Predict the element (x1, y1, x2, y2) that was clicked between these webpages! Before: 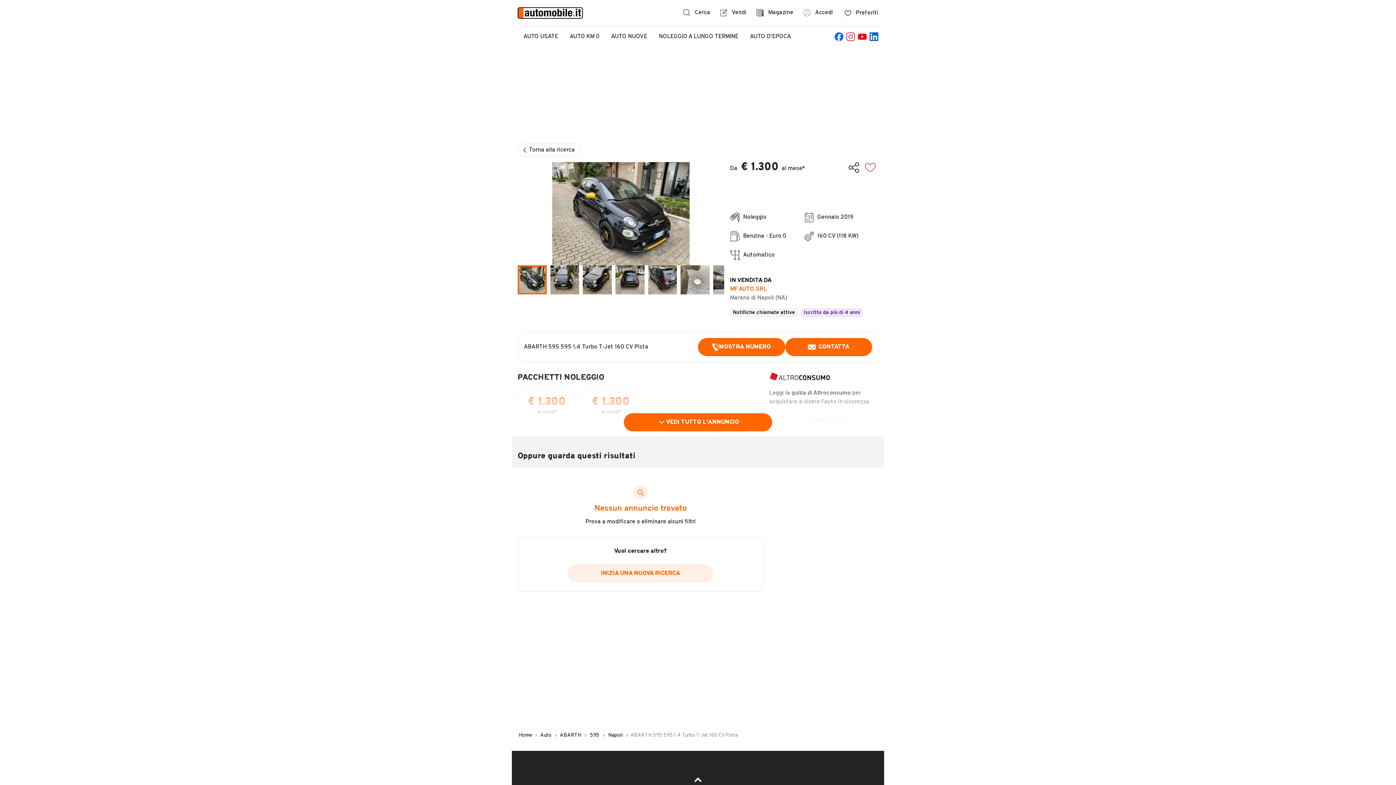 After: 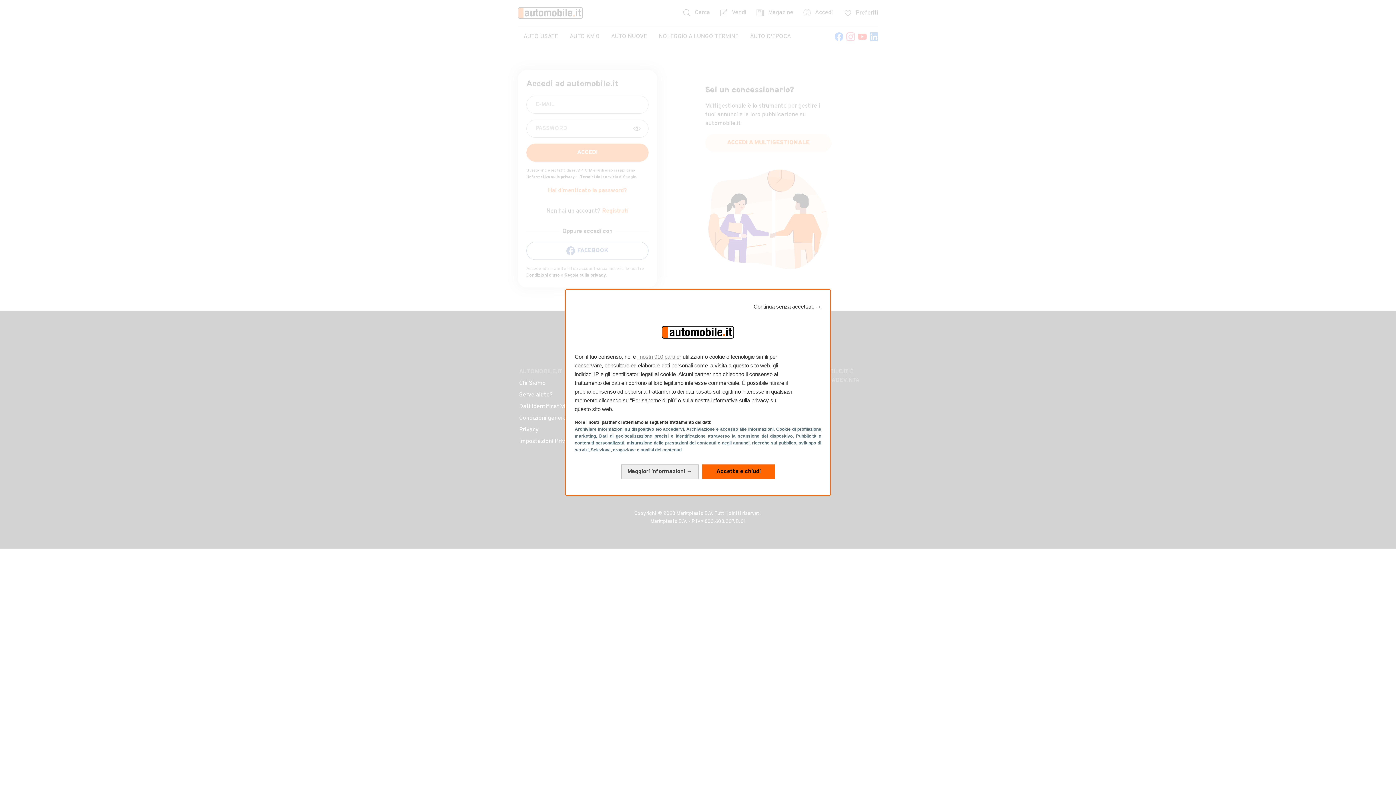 Action: bbox: (803, 8, 833, 16) label: Accedi